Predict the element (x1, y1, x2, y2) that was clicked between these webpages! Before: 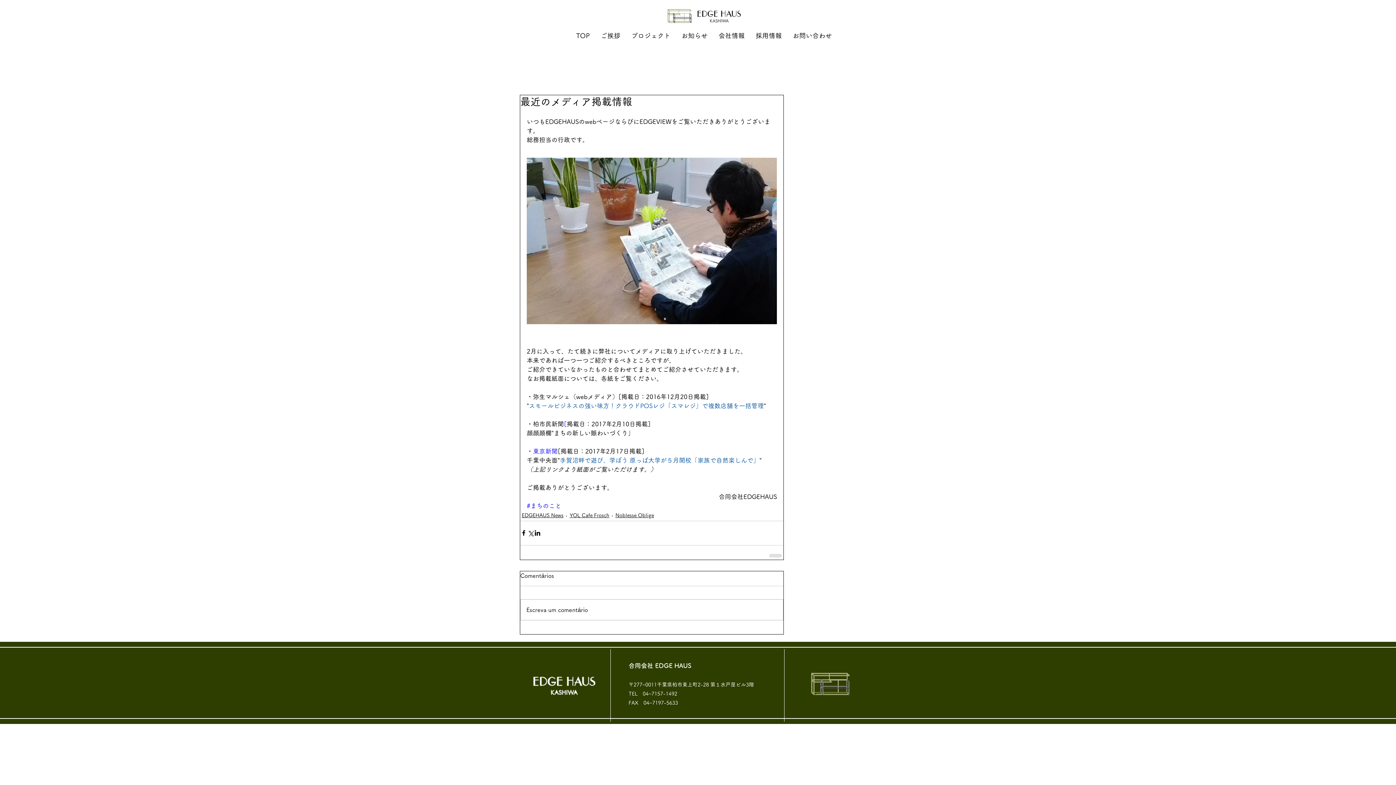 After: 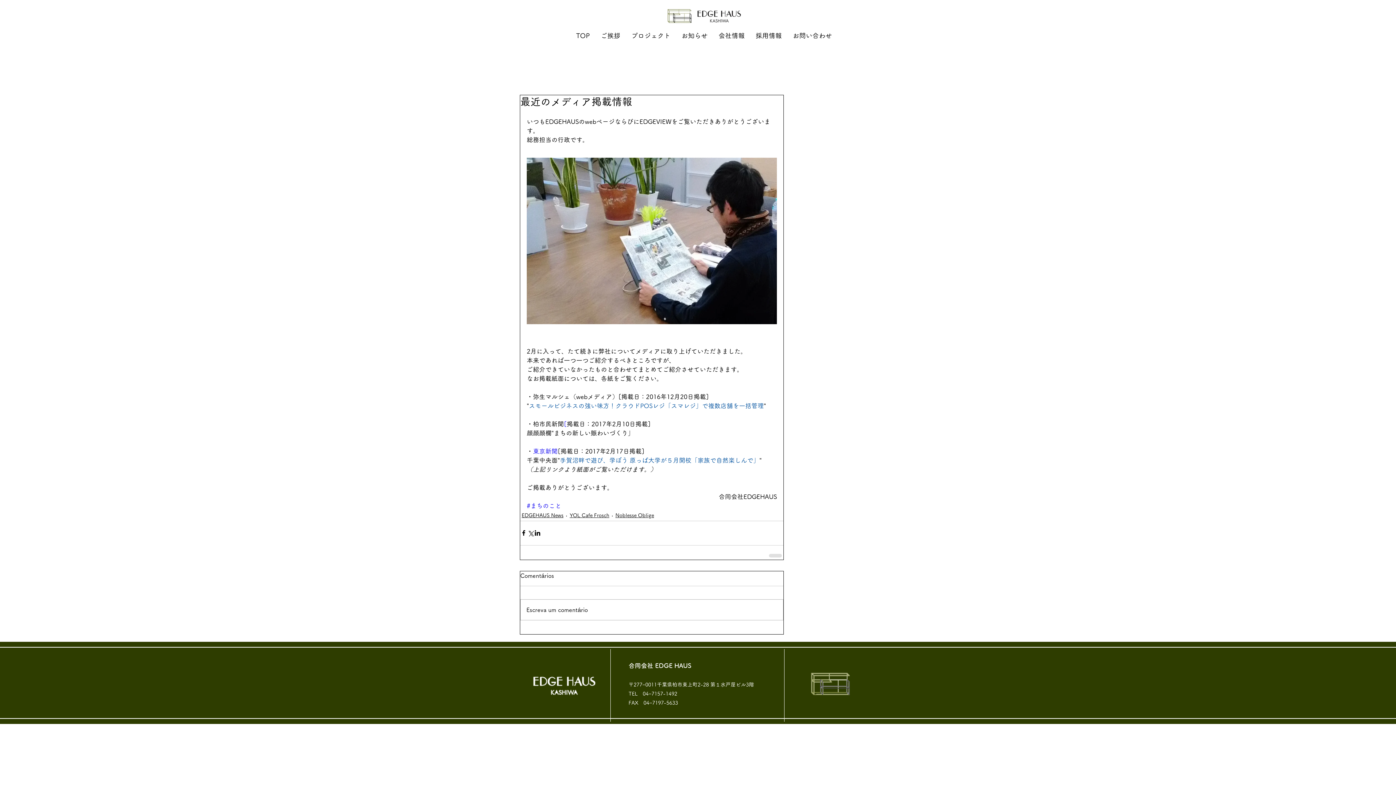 Action: bbox: (560, 457, 759, 463) label: 手賀沼畔で遊び、学ぼう 原っぱ大学が５月開校「家族で自然楽しんで」